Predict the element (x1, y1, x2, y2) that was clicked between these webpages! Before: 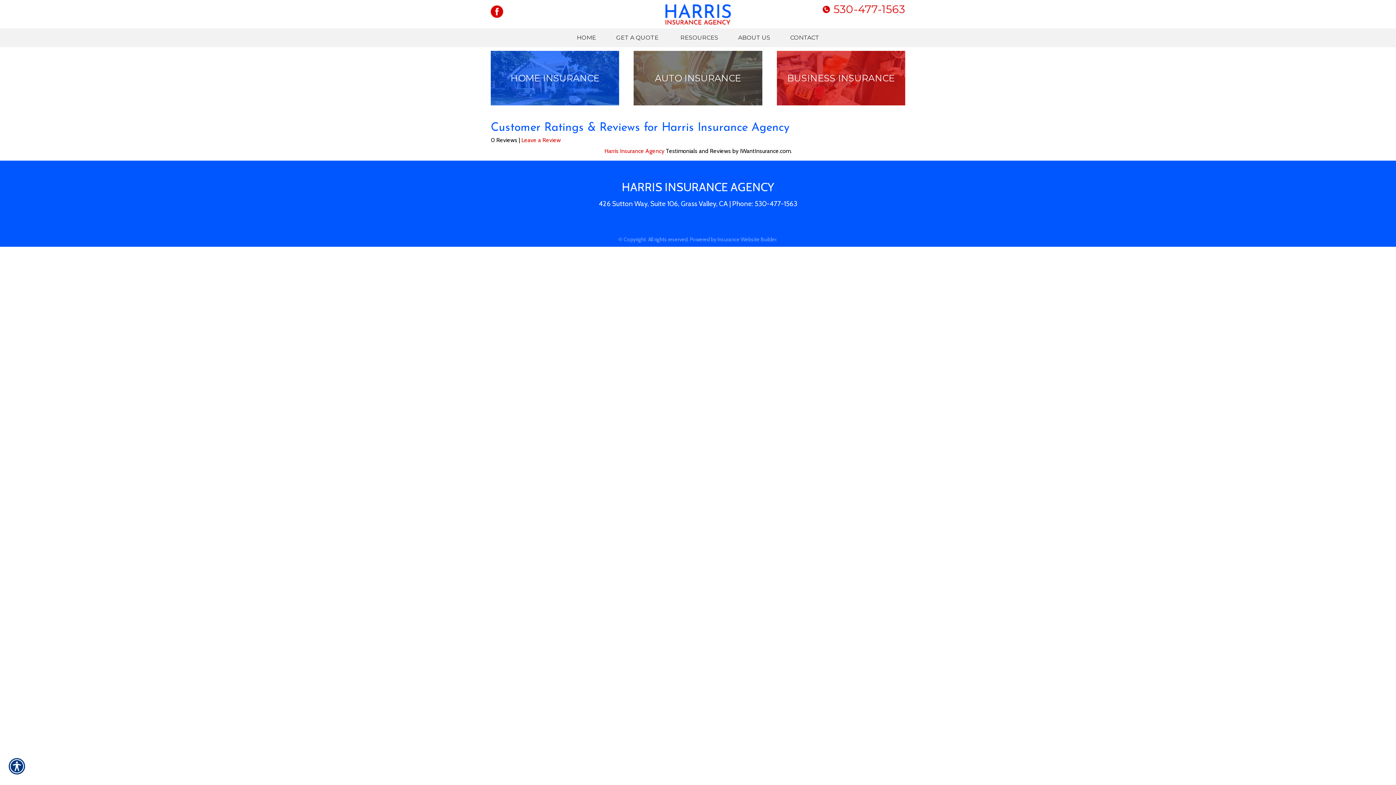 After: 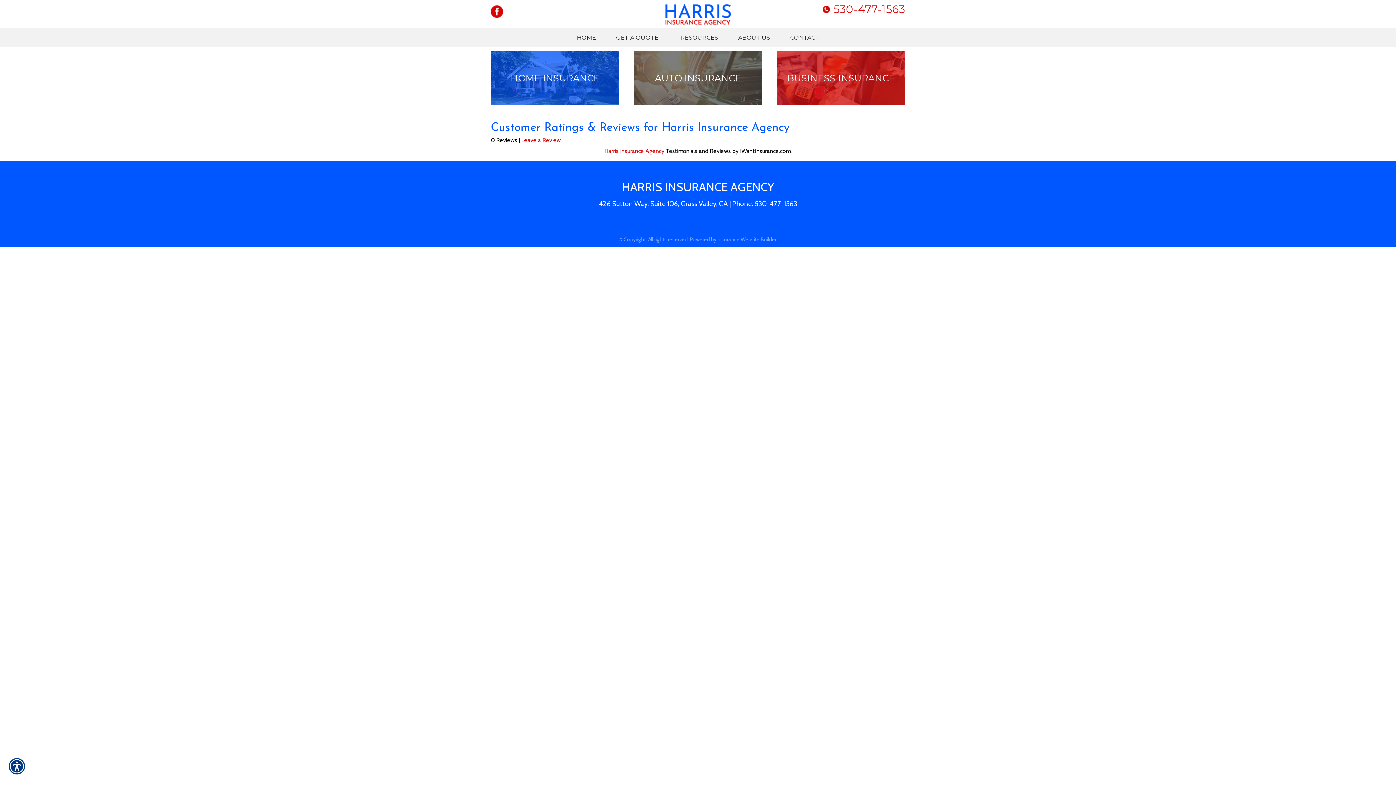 Action: label: Insurance Website Builder bbox: (717, 236, 776, 242)